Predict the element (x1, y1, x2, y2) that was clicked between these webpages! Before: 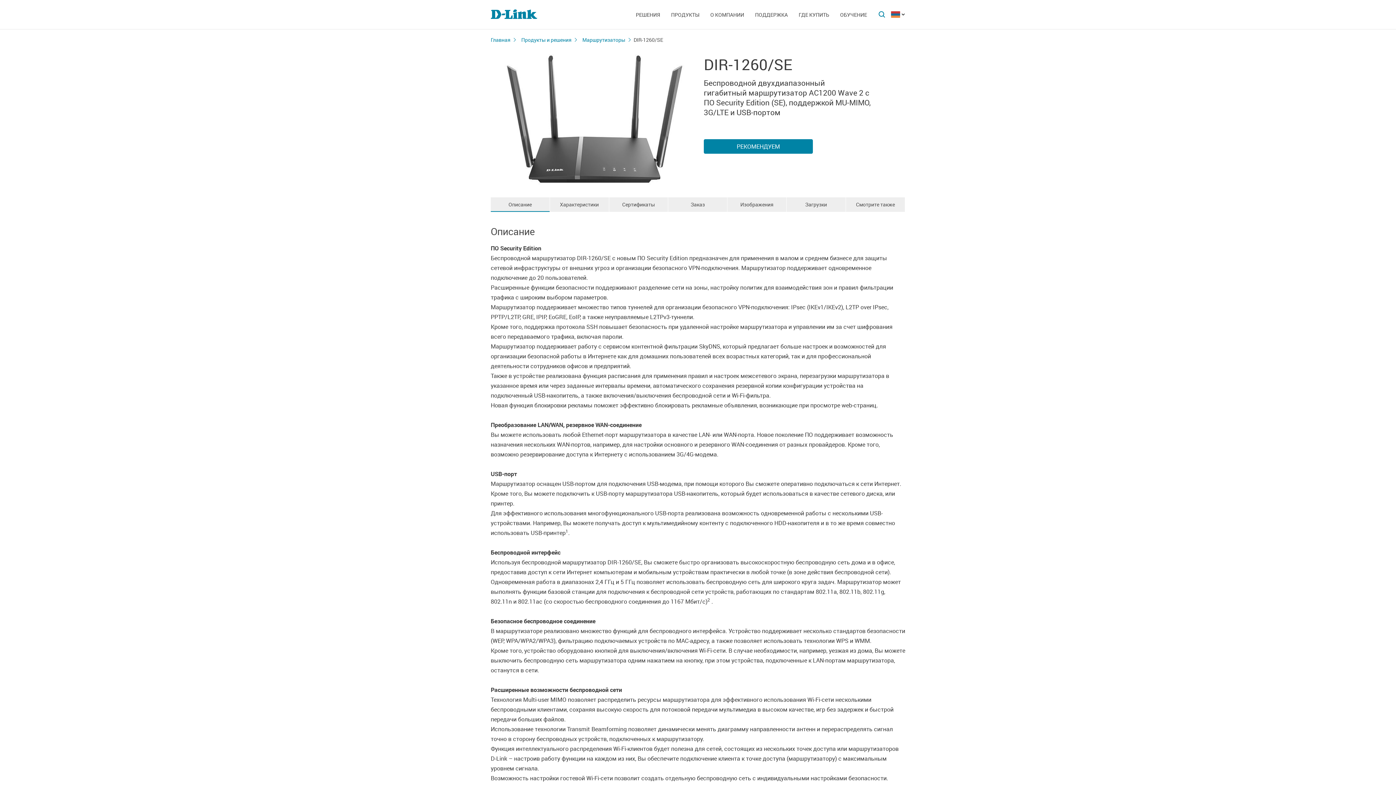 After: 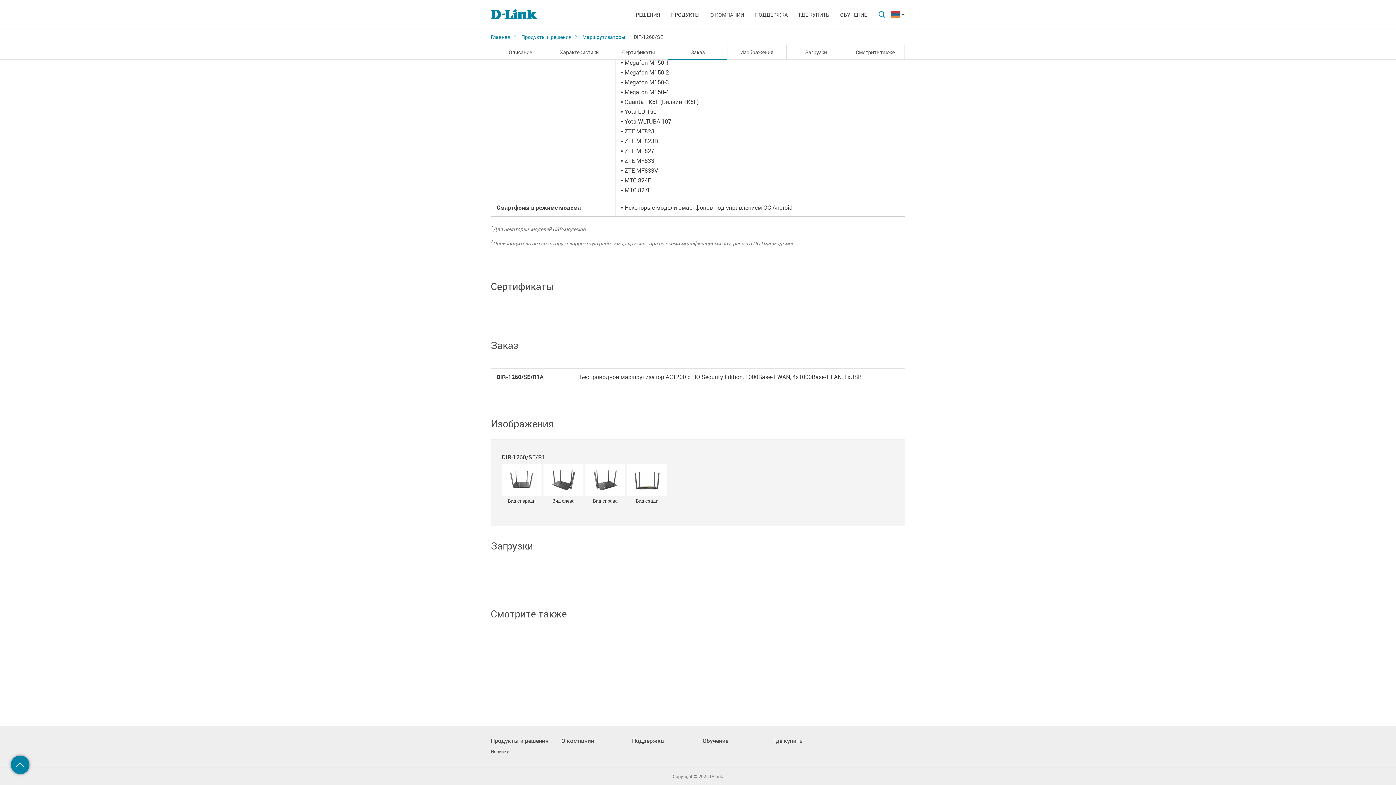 Action: bbox: (786, 197, 845, 211) label: Загрузки